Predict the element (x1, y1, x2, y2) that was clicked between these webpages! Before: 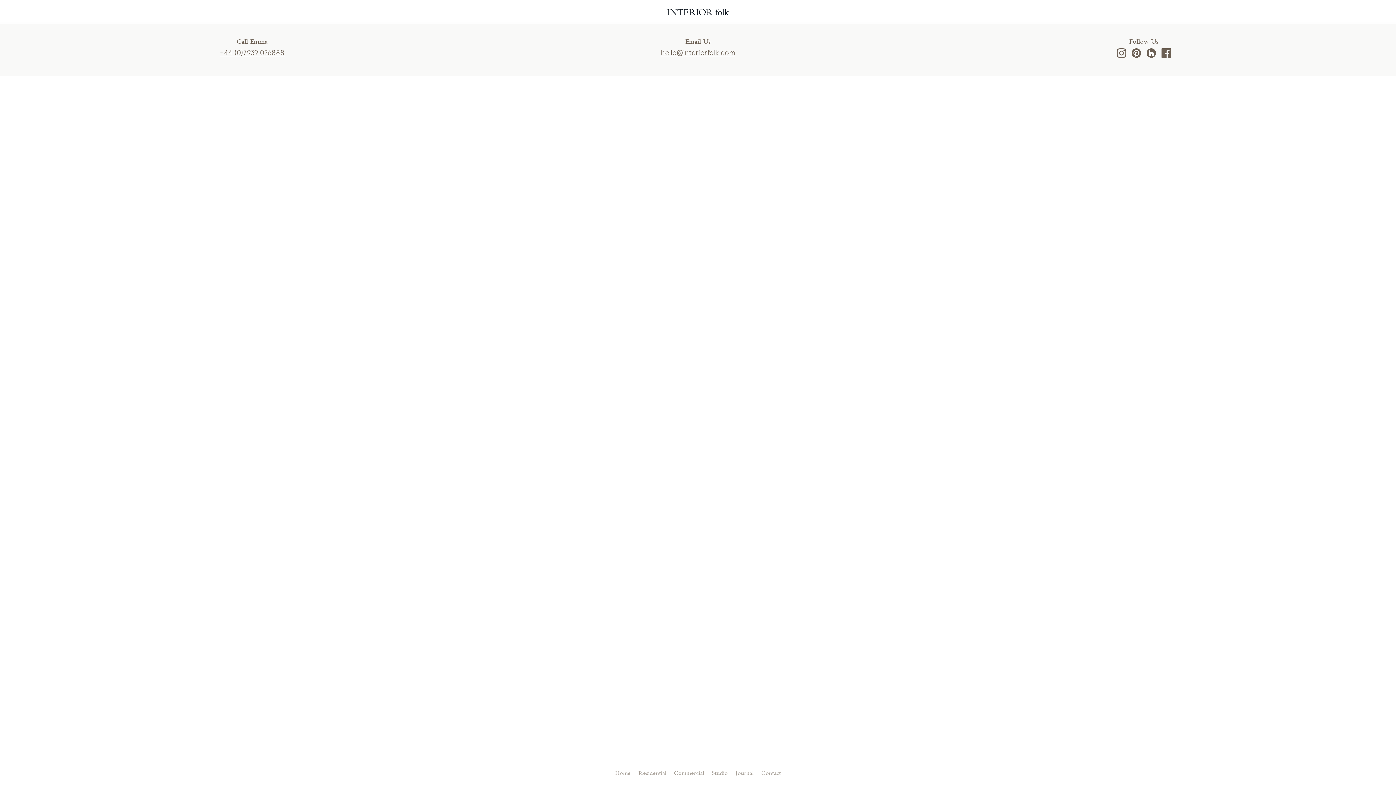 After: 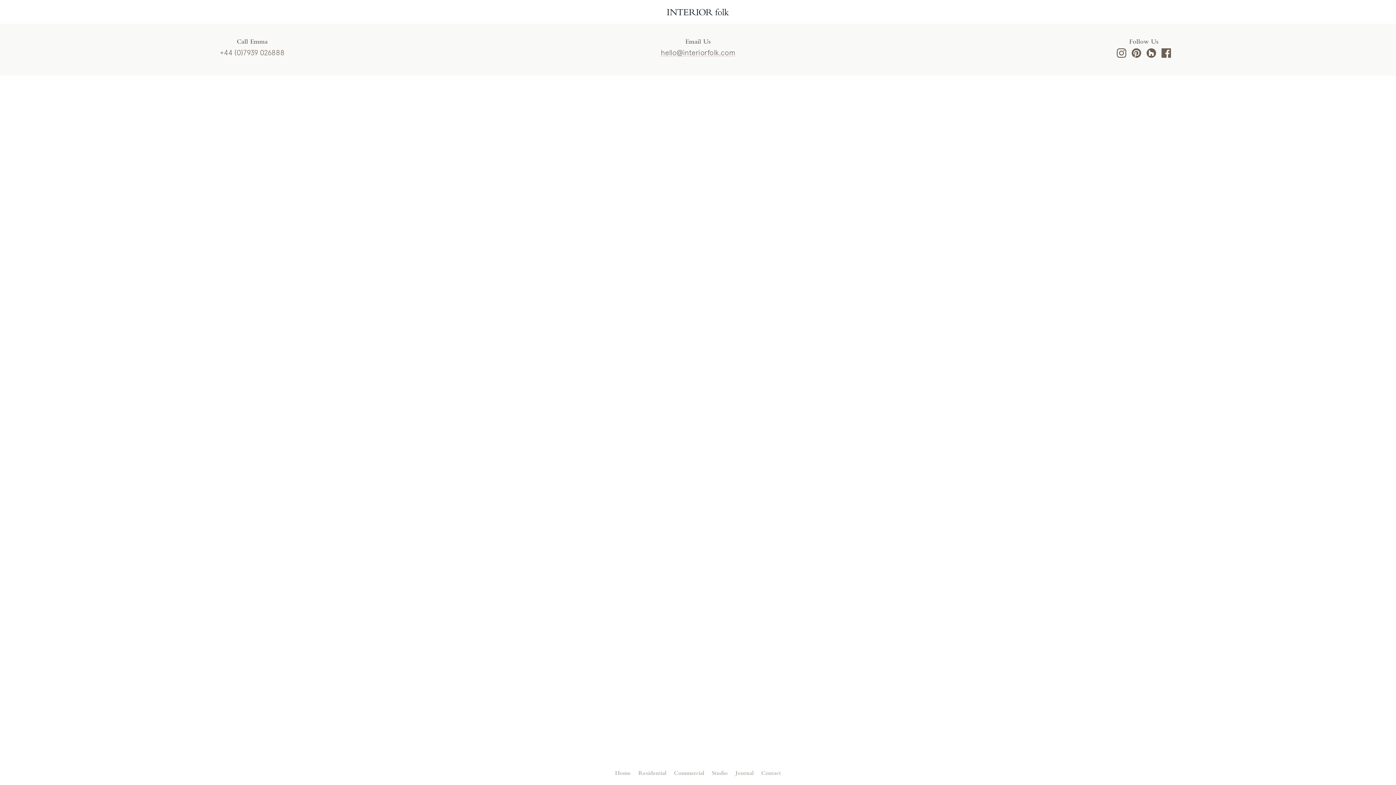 Action: bbox: (219, 48, 284, 57) label: +44 (0)7939 026888